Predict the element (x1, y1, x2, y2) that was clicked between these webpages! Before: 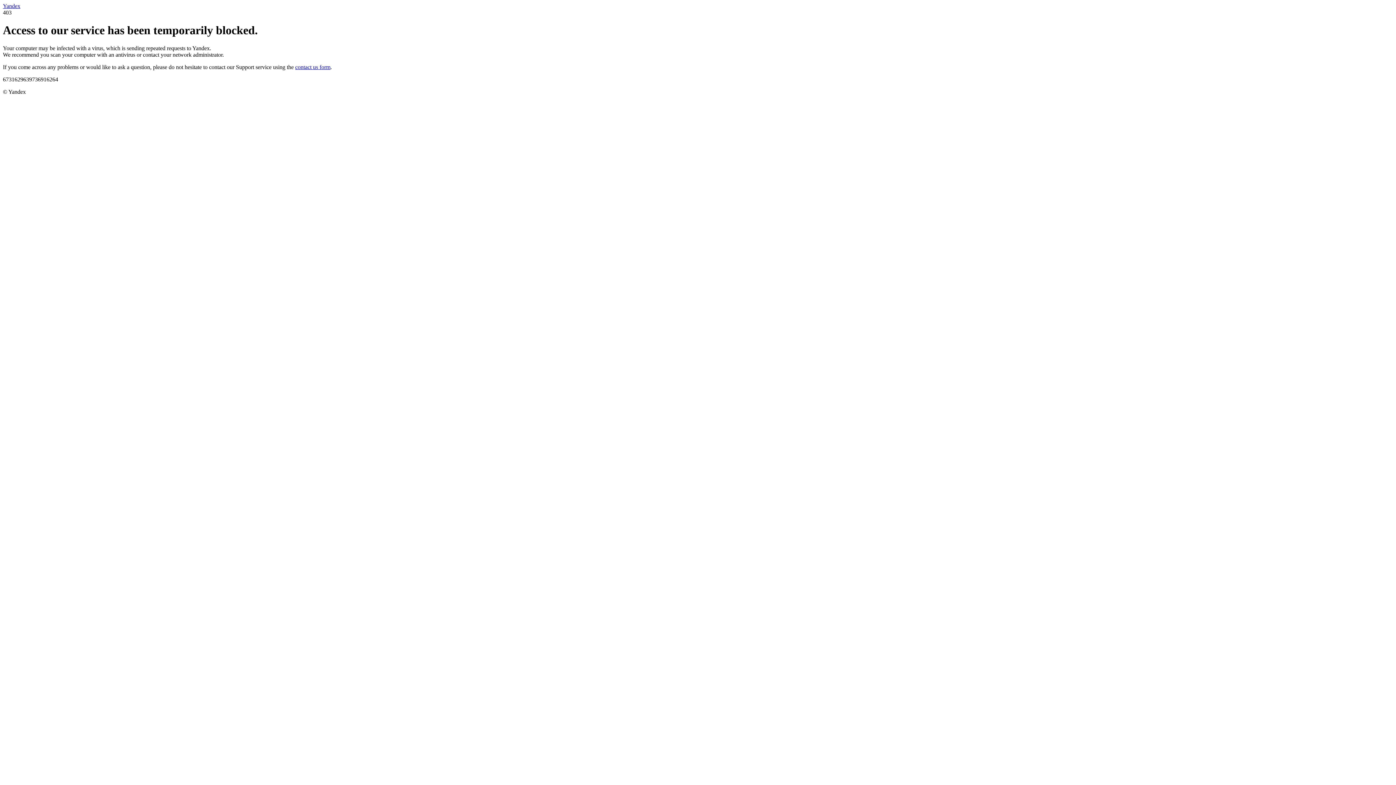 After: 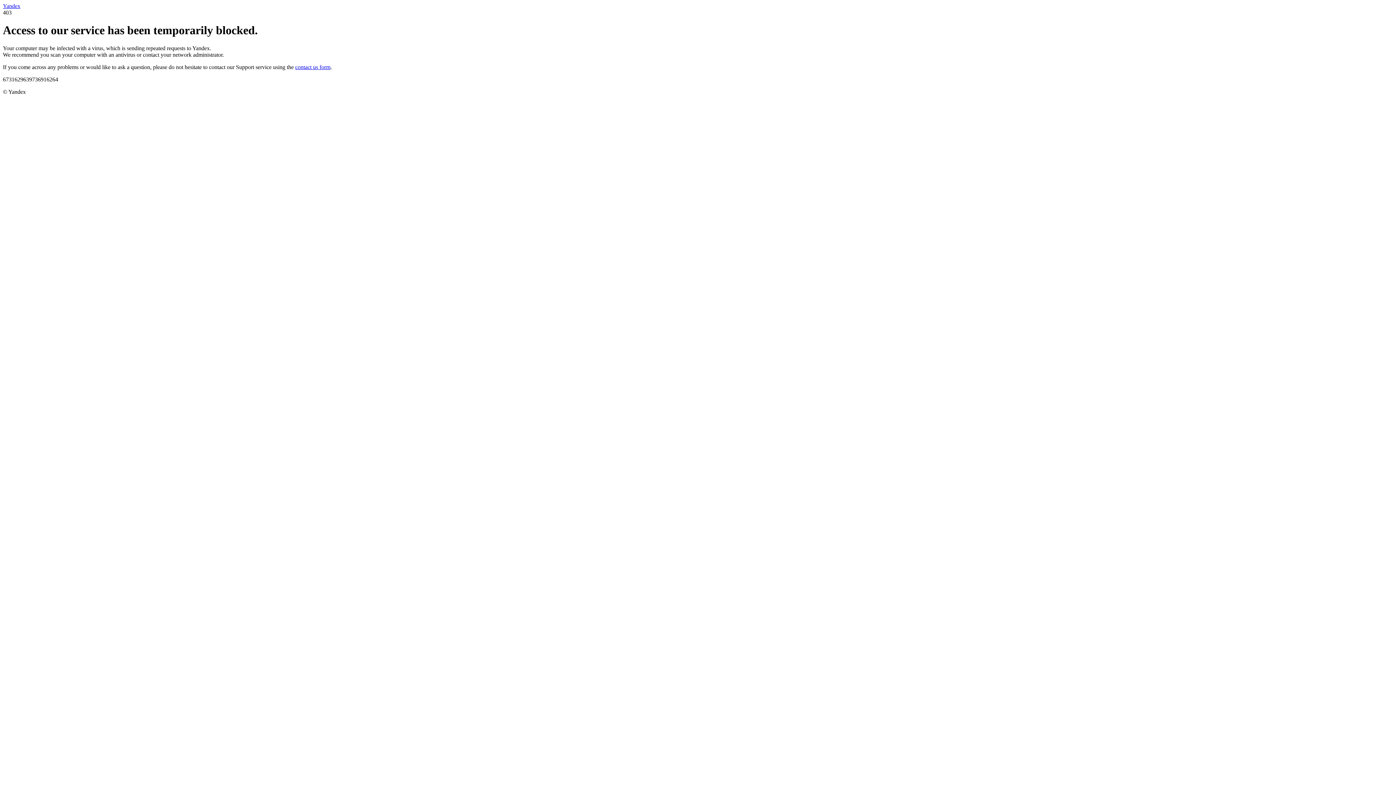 Action: bbox: (2, 2, 20, 9) label: Yandex